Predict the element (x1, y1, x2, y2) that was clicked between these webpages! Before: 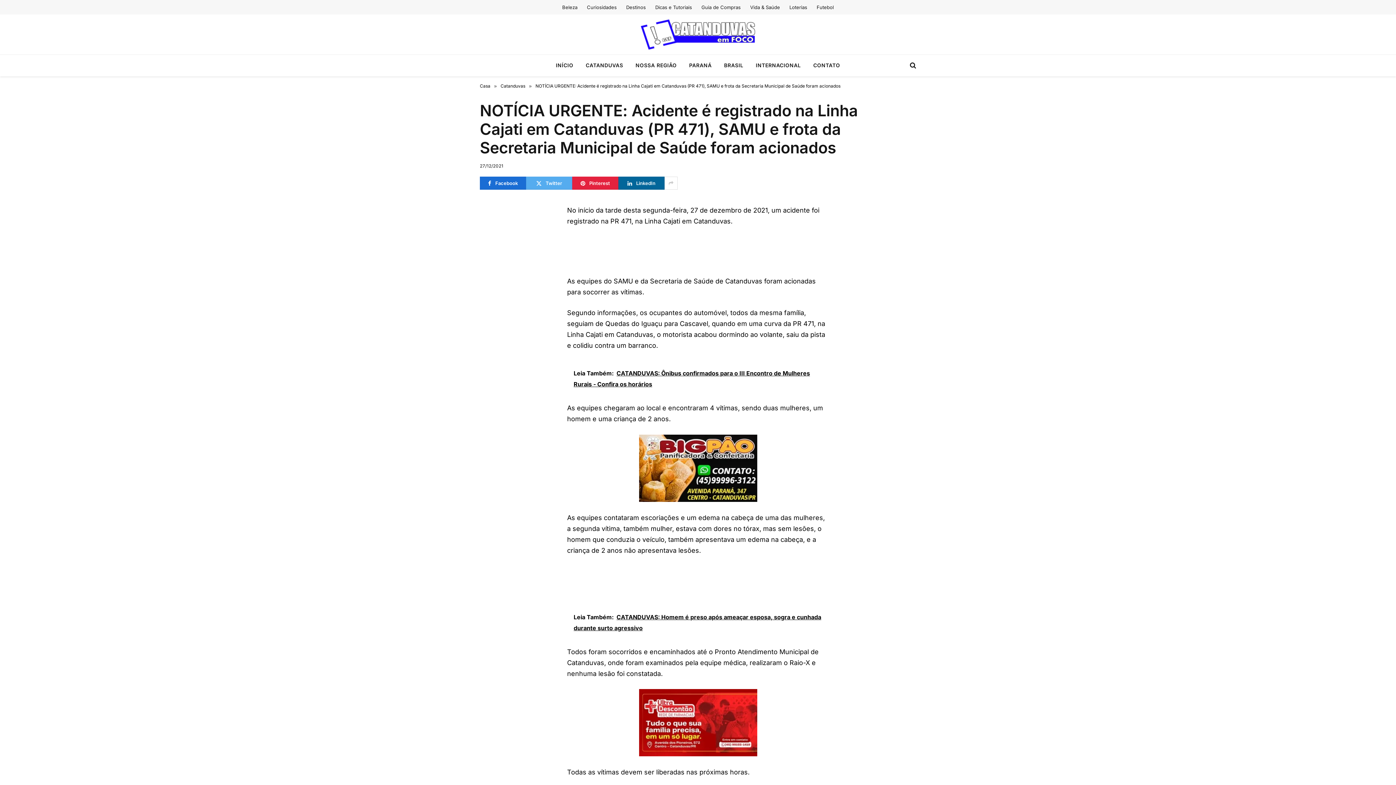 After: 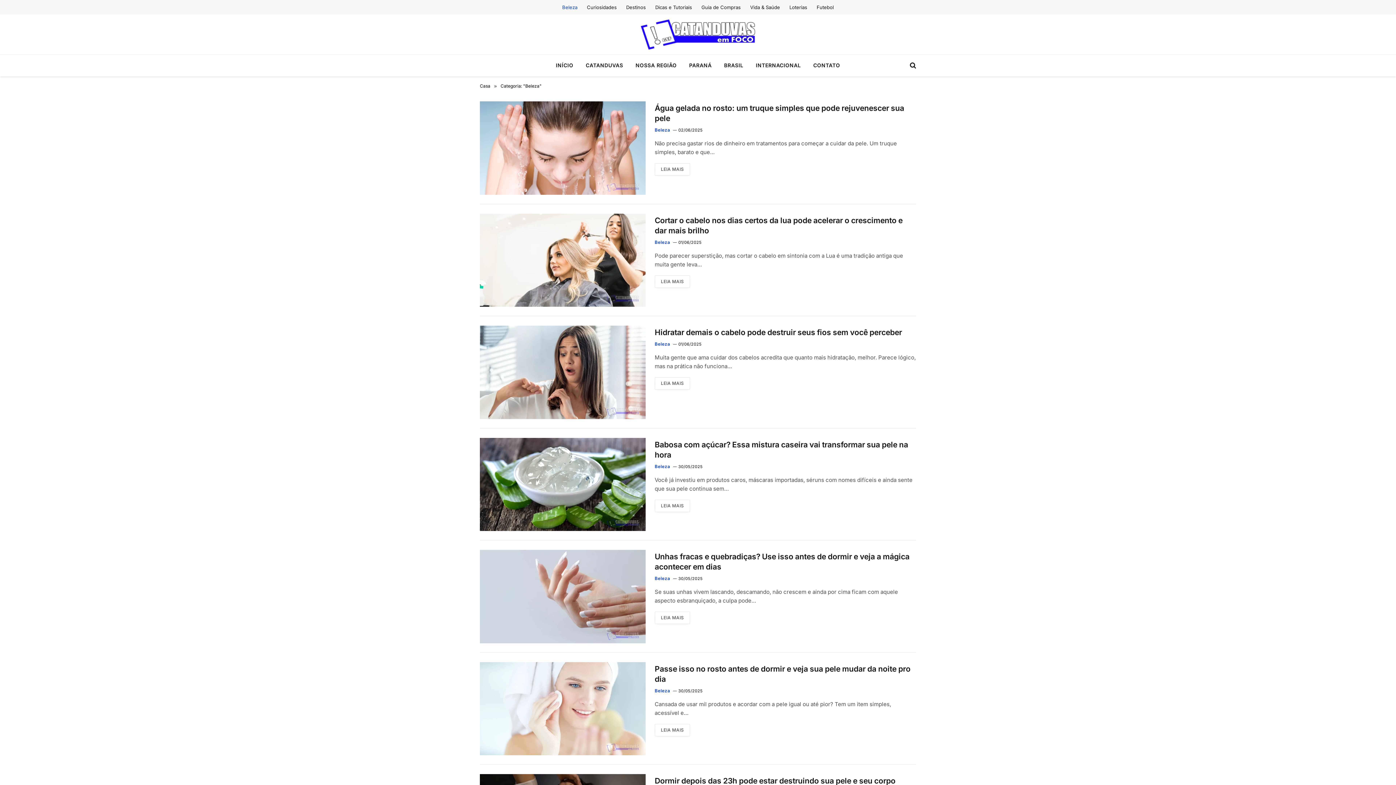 Action: label: Beleza bbox: (557, 0, 582, 14)